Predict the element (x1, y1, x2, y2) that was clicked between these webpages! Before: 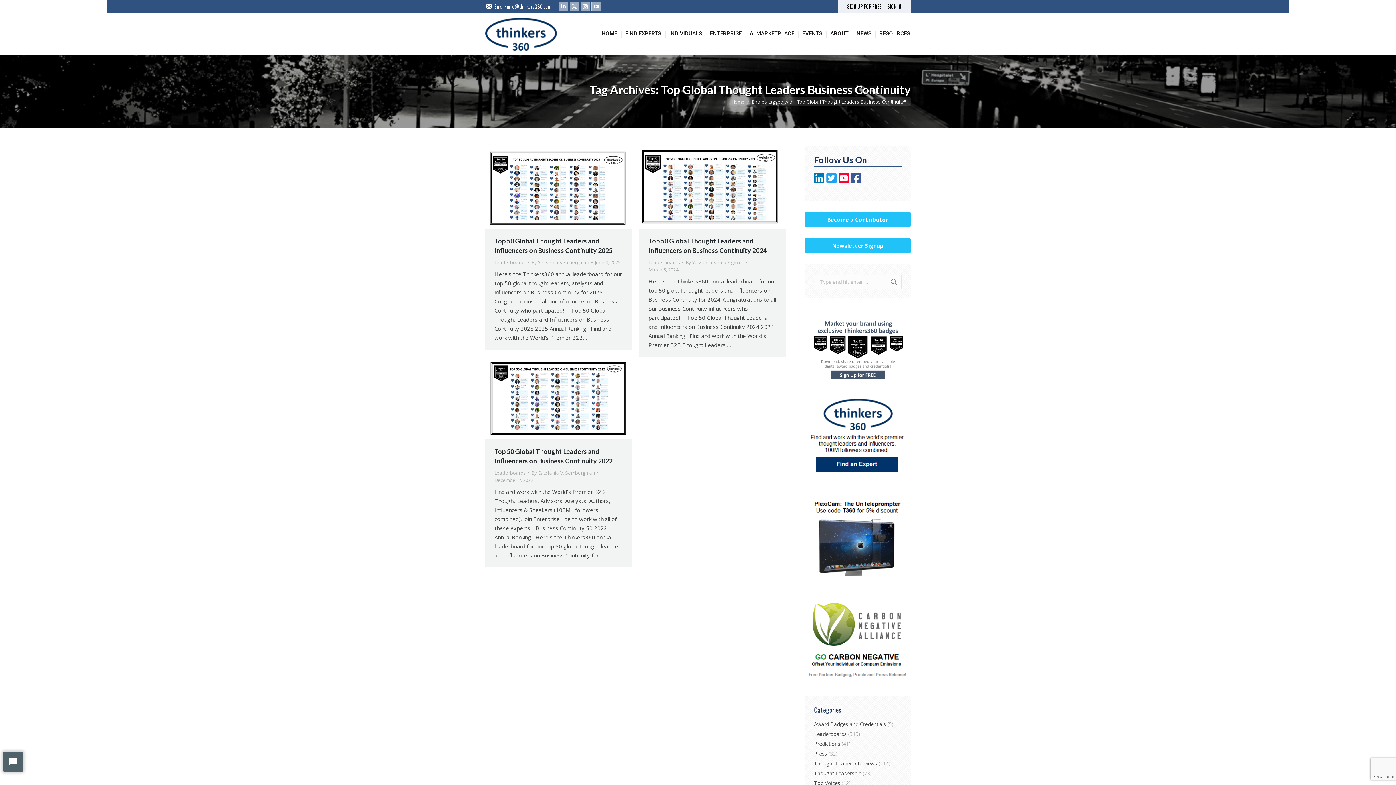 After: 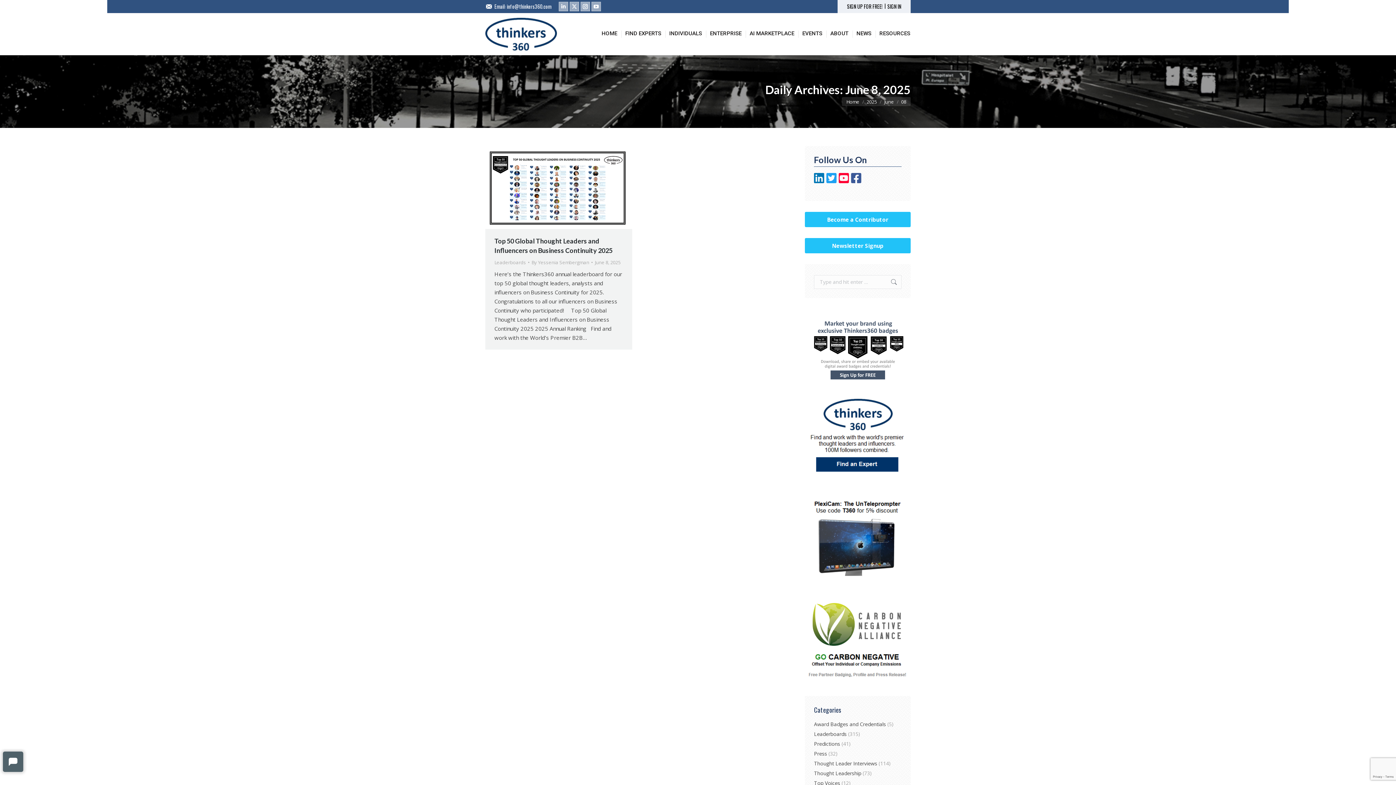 Action: bbox: (594, 258, 620, 266) label: June 8, 2025